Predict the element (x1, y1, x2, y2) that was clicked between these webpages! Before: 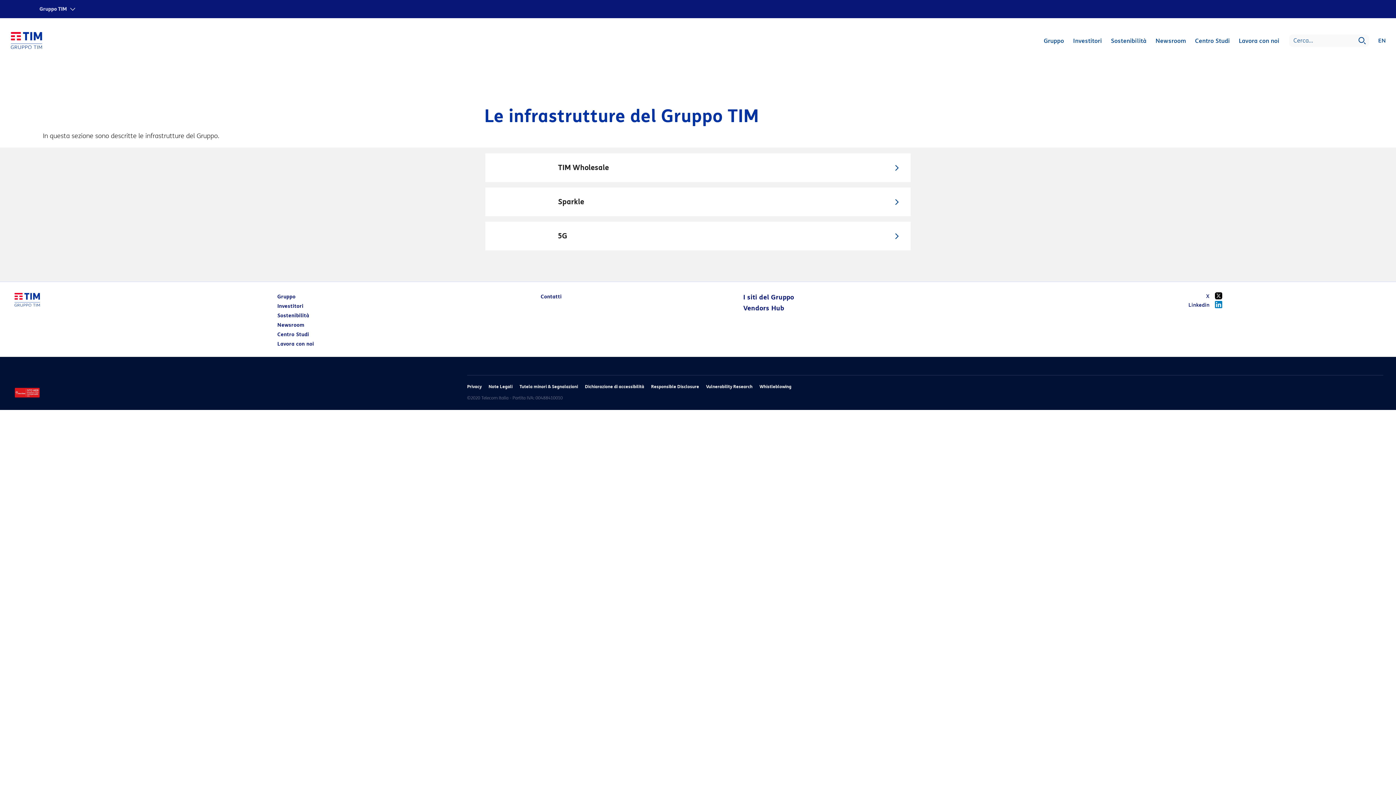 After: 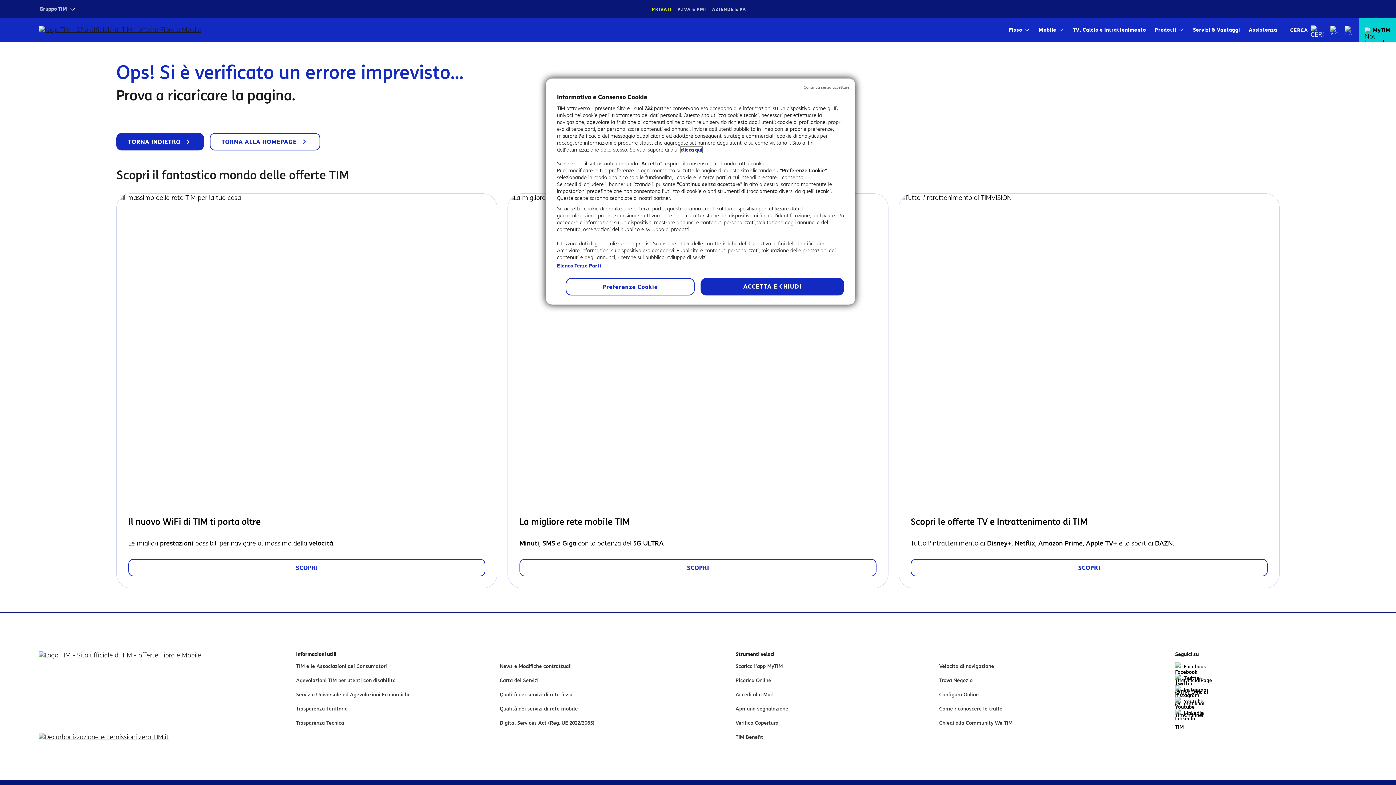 Action: label: 5G bbox: (558, 232, 900, 239)